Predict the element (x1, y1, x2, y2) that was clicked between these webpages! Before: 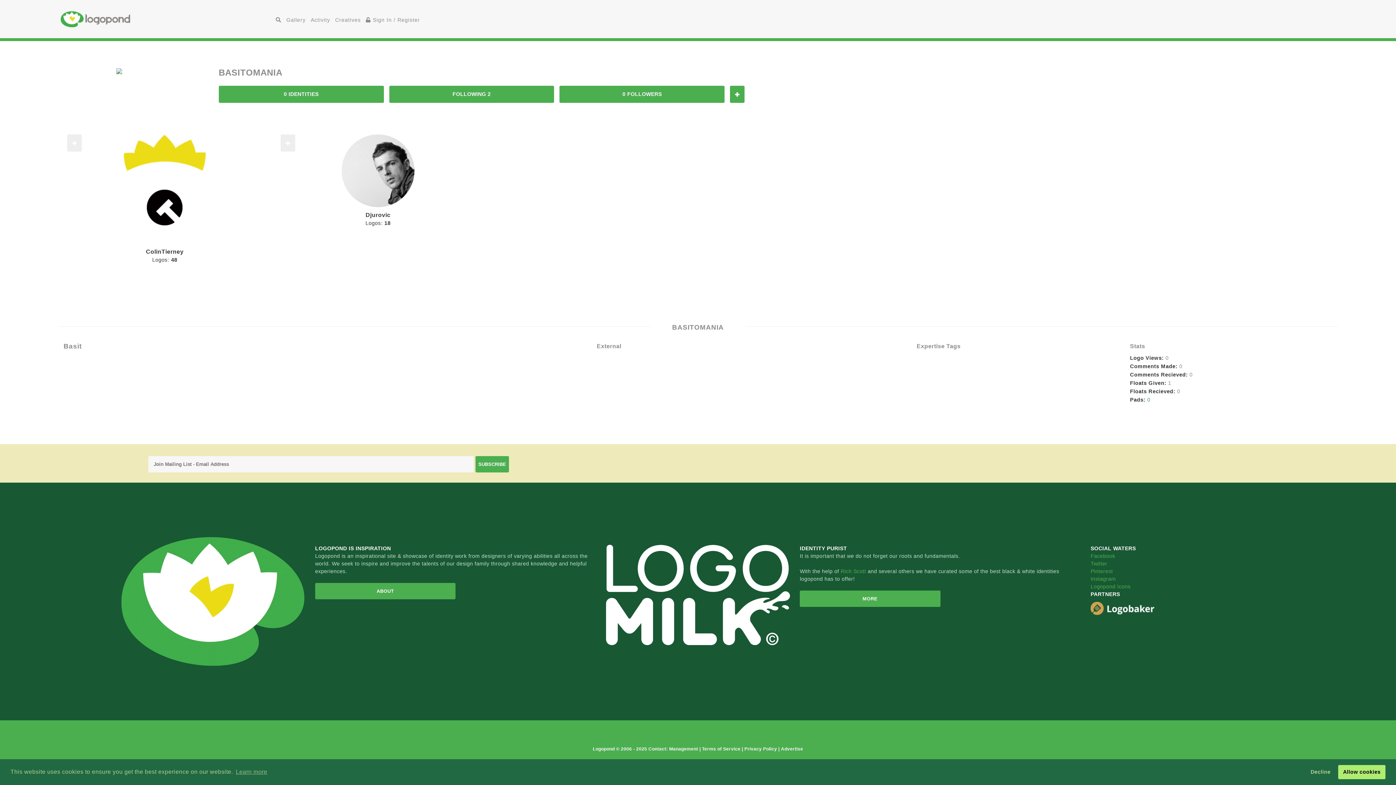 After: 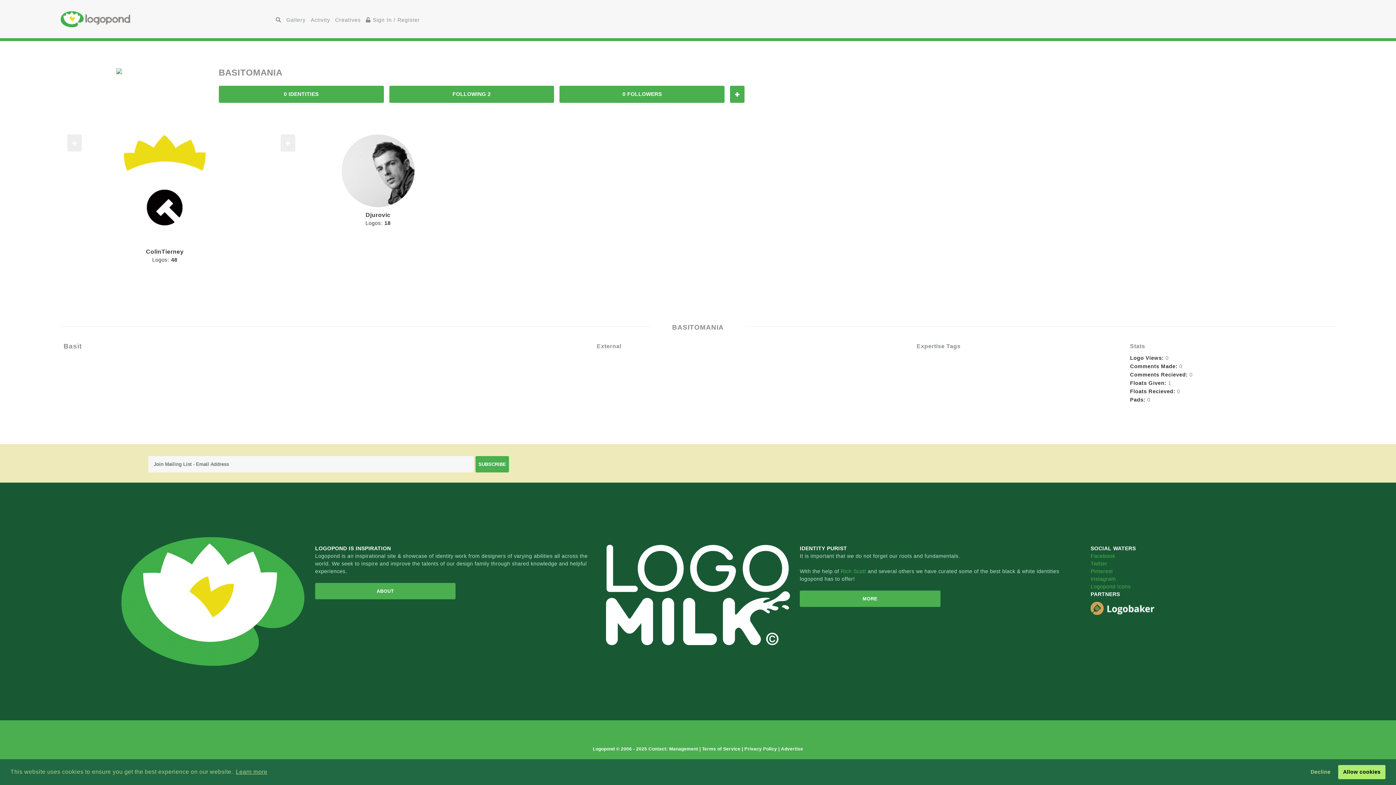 Action: label: learn more about cookies bbox: (234, 766, 268, 777)